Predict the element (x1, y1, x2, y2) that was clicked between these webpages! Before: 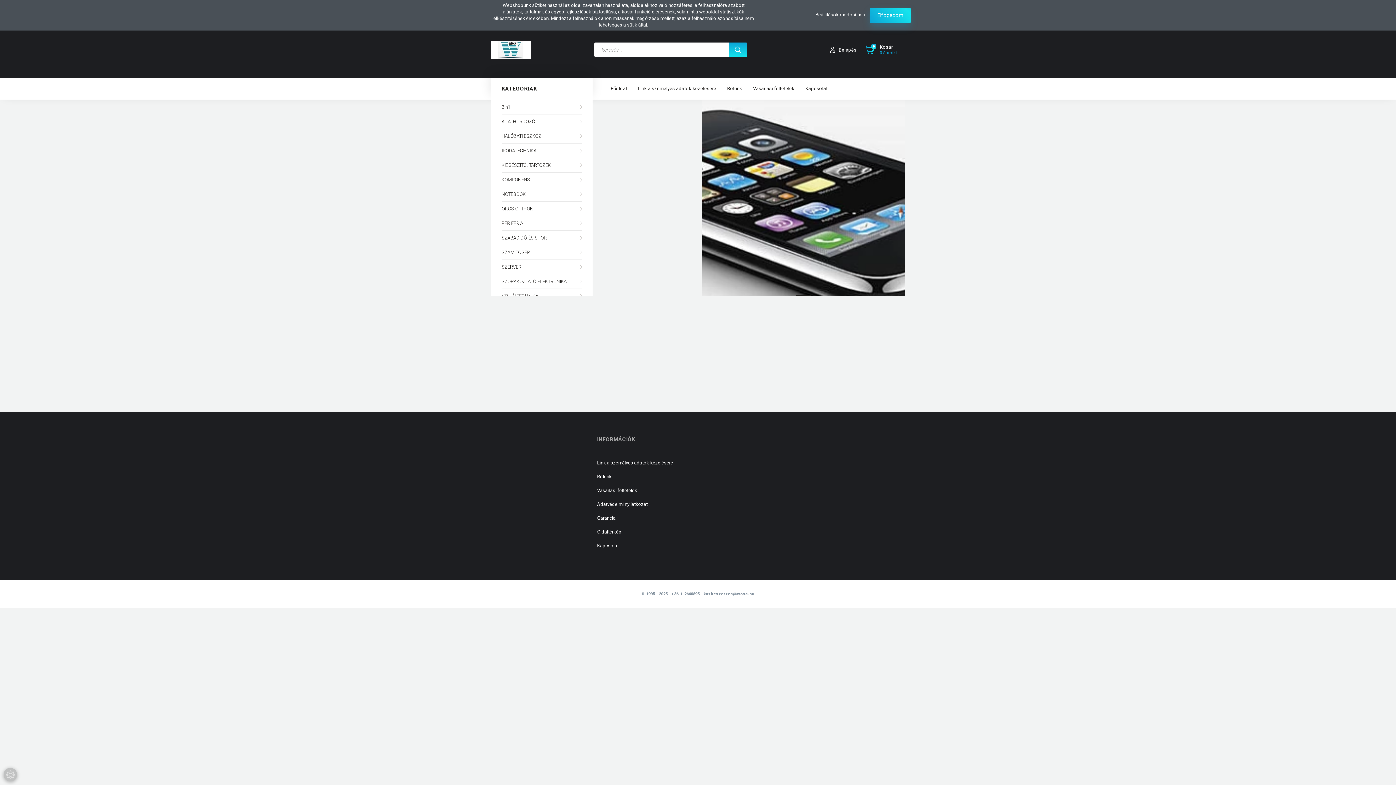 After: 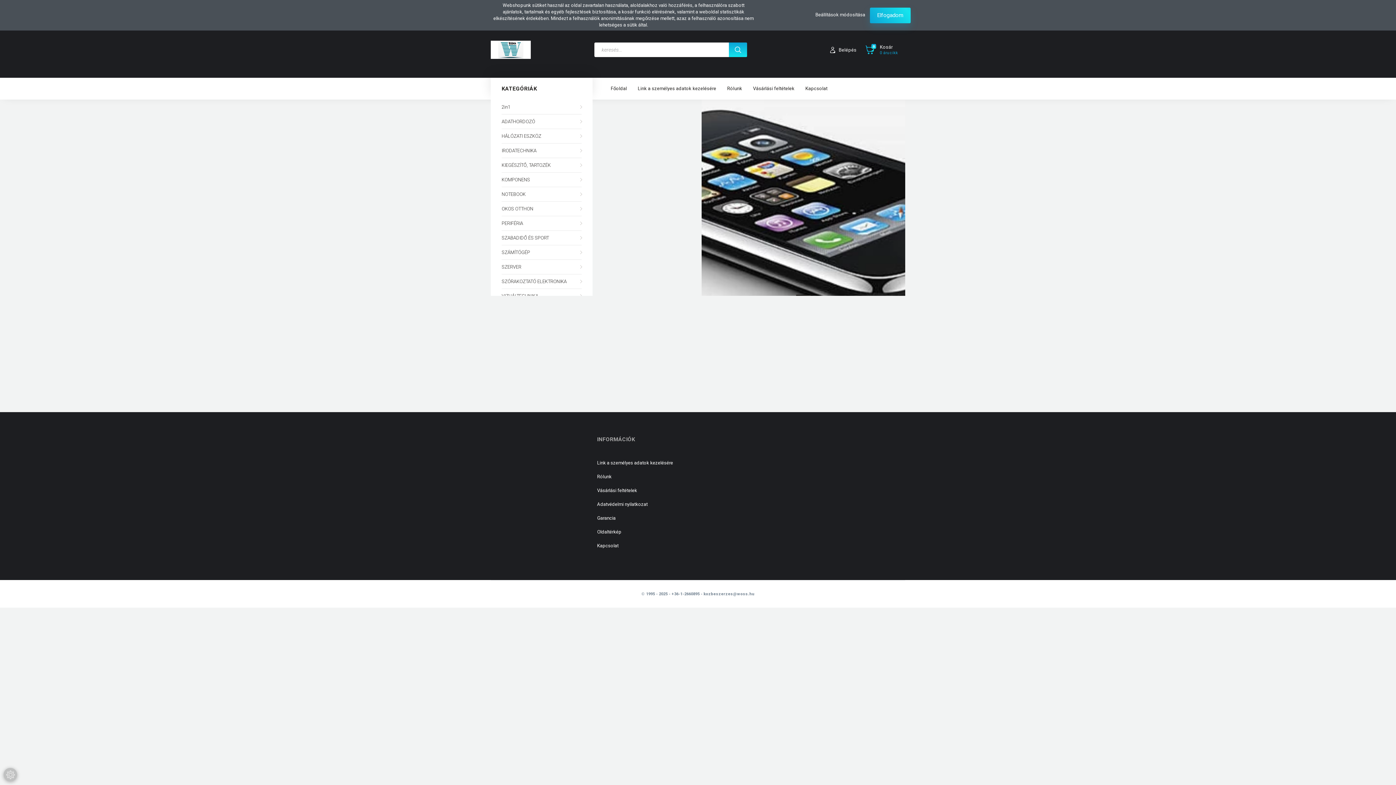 Action: bbox: (490, 40, 530, 58)